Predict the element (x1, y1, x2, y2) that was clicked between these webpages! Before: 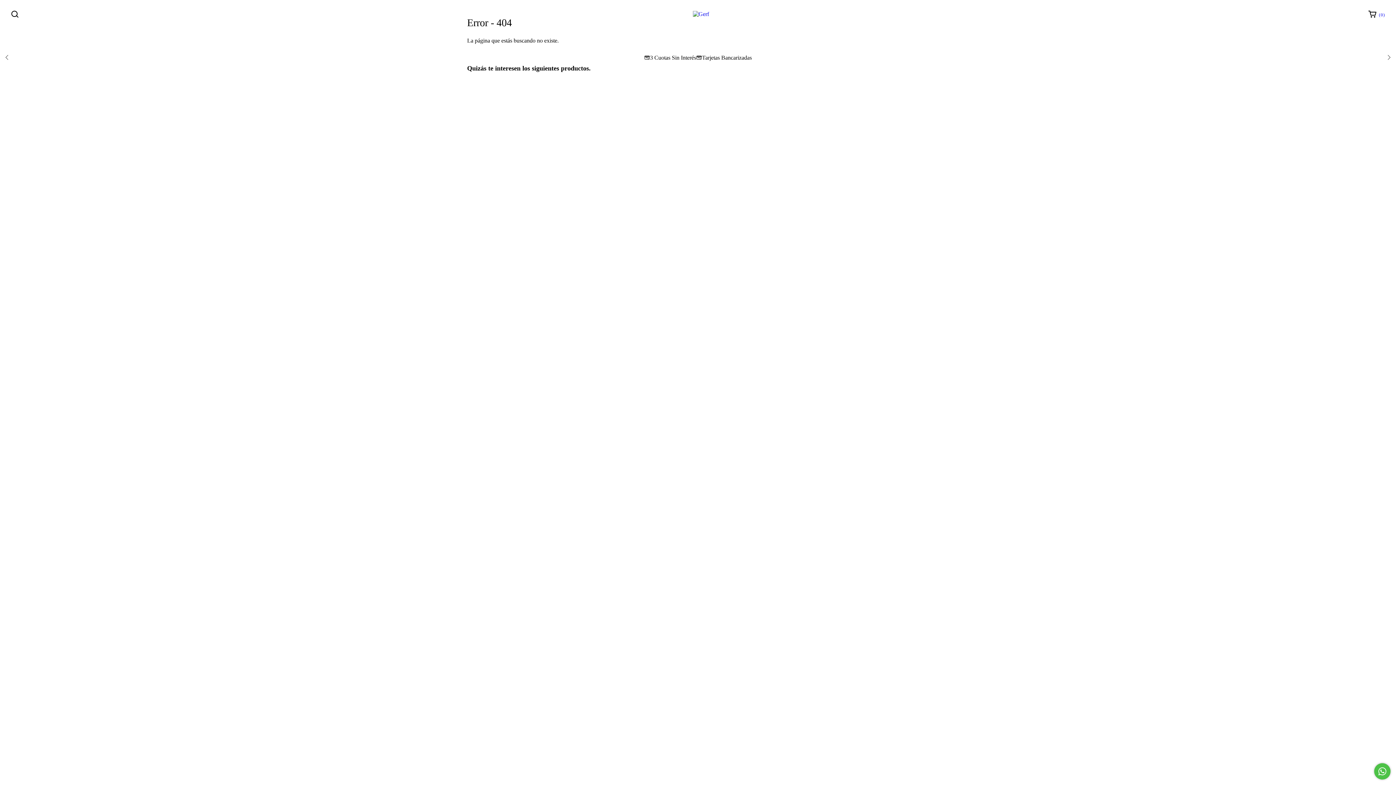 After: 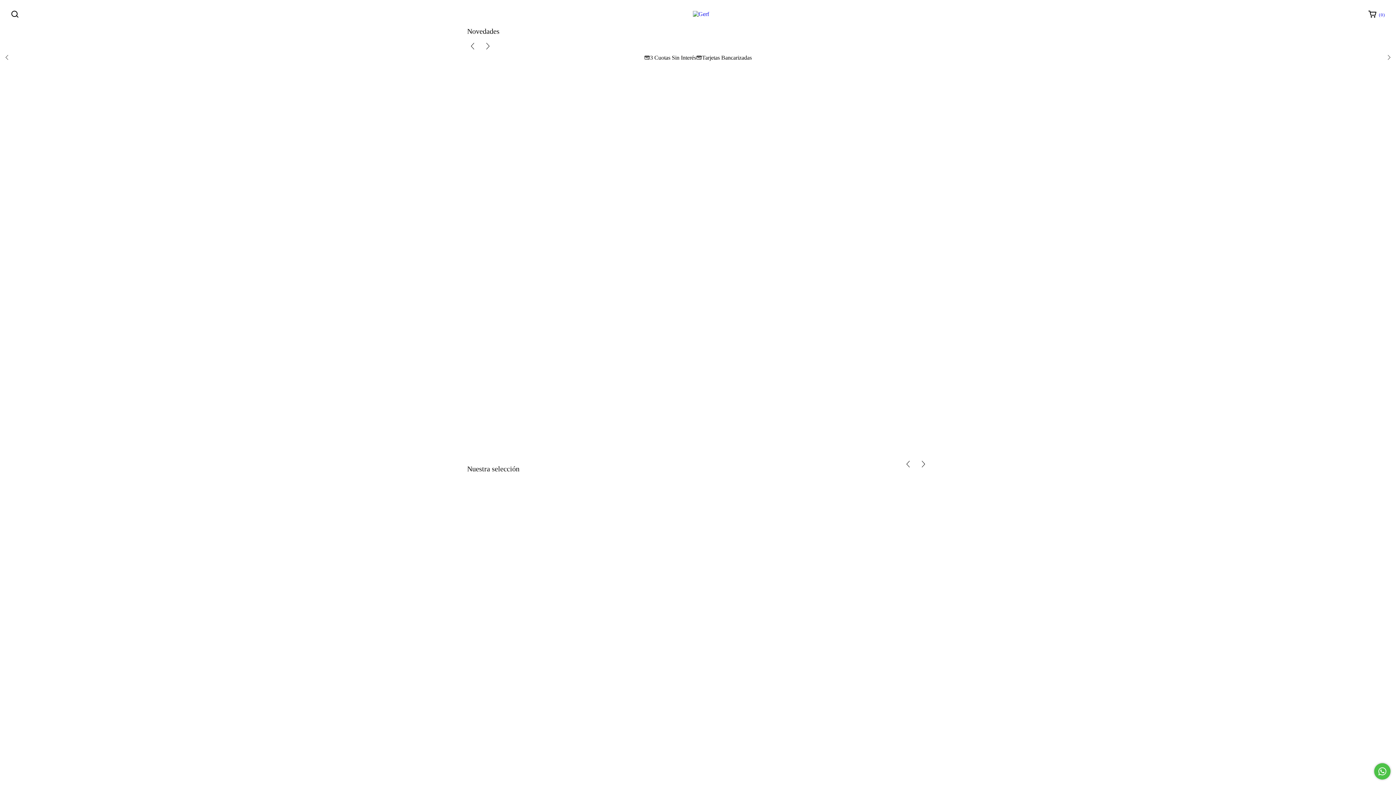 Action: bbox: (692, 10, 709, 16)